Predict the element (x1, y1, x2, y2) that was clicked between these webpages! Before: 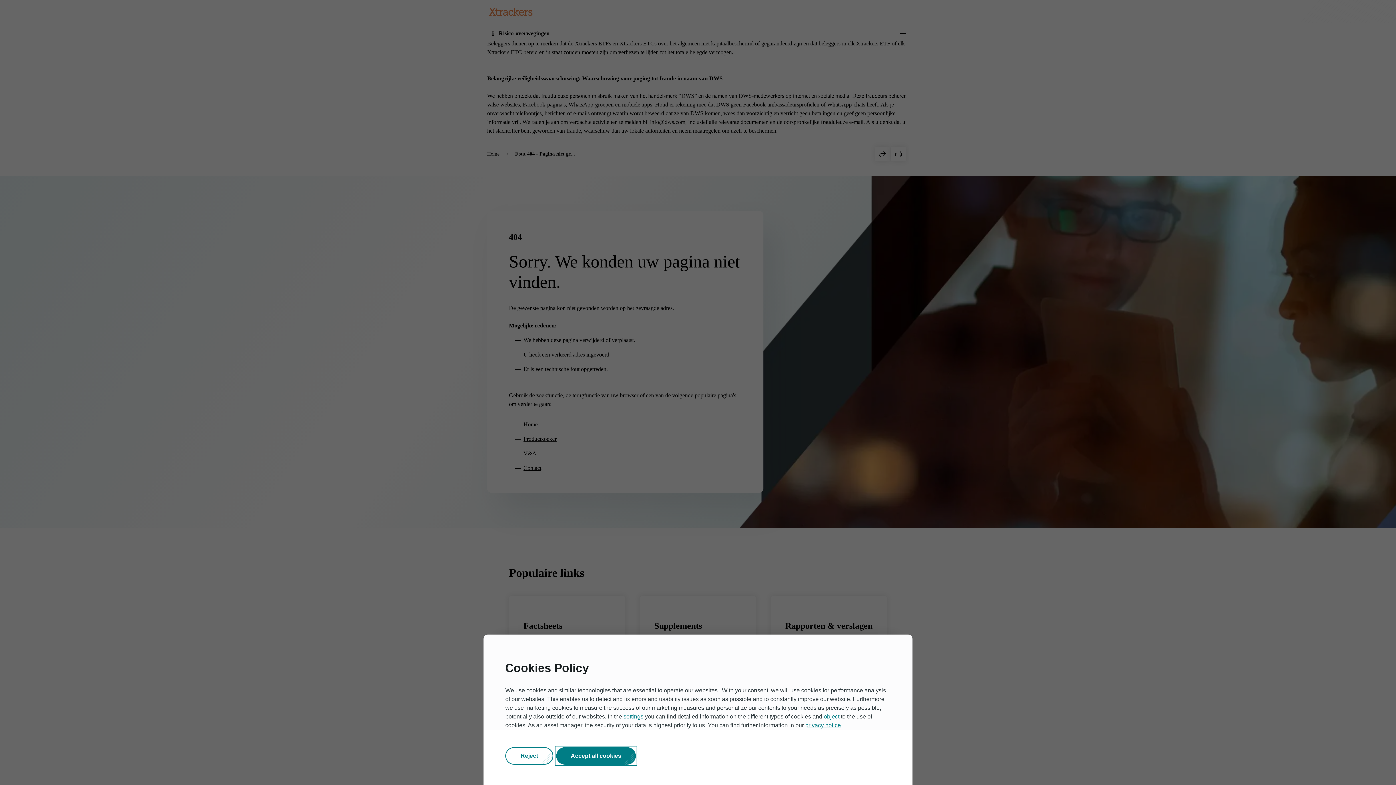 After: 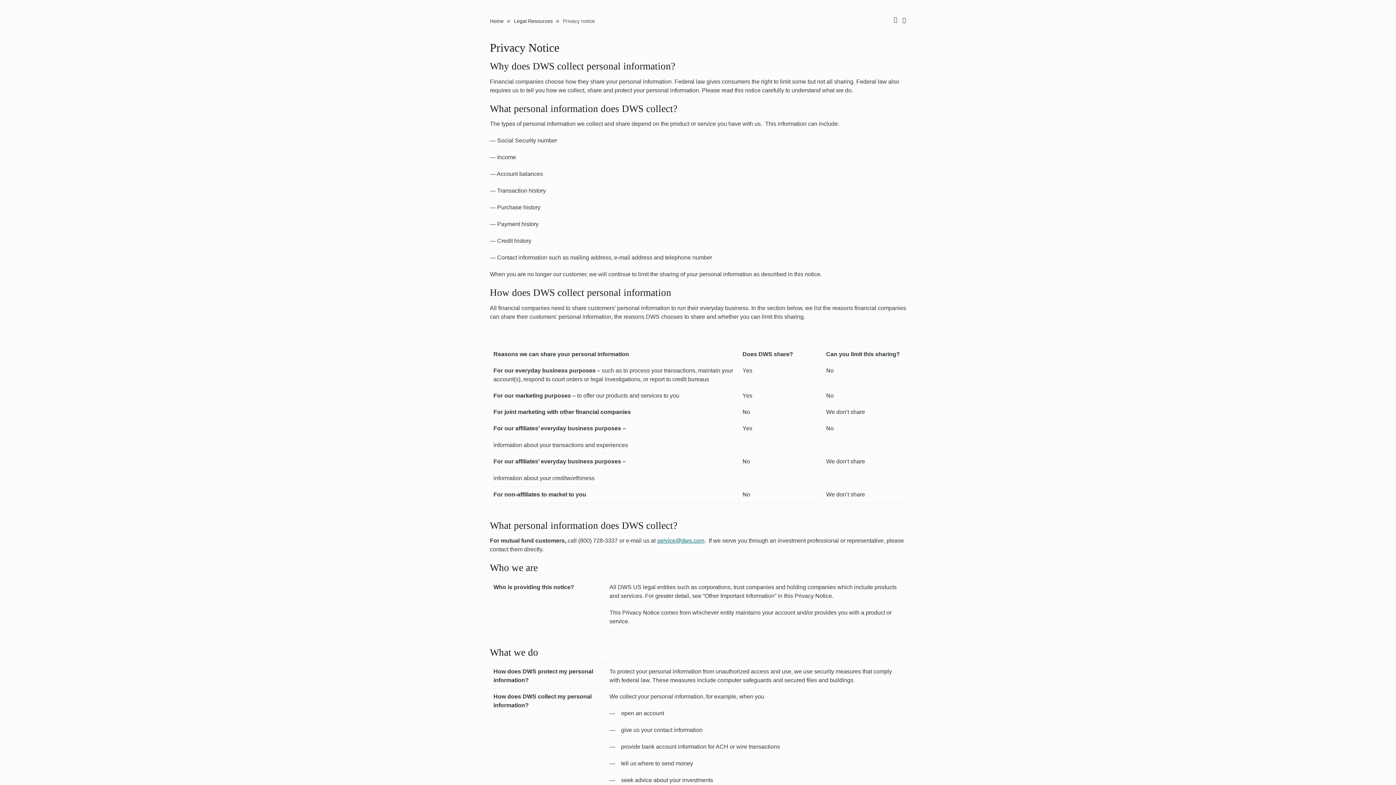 Action: label: privacy notice bbox: (805, 722, 841, 728)